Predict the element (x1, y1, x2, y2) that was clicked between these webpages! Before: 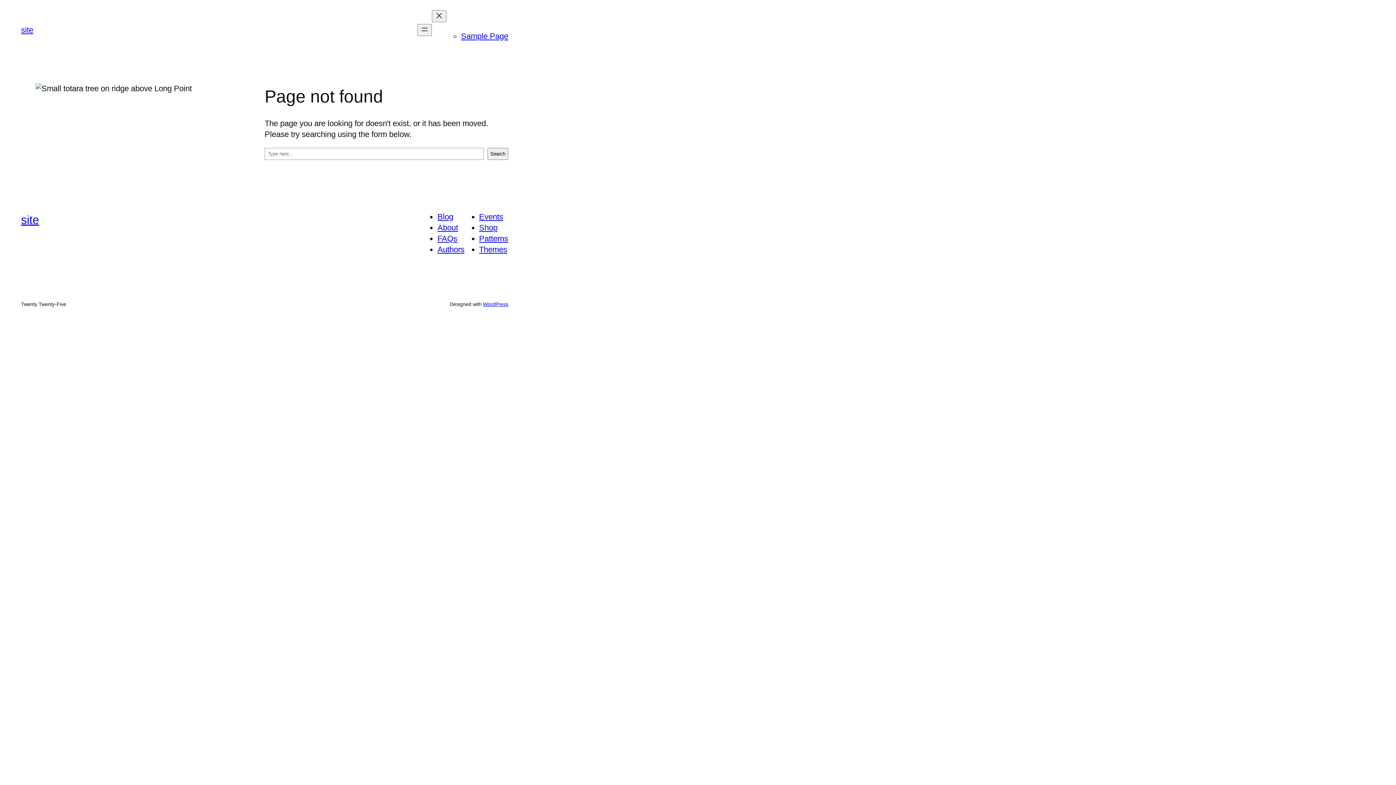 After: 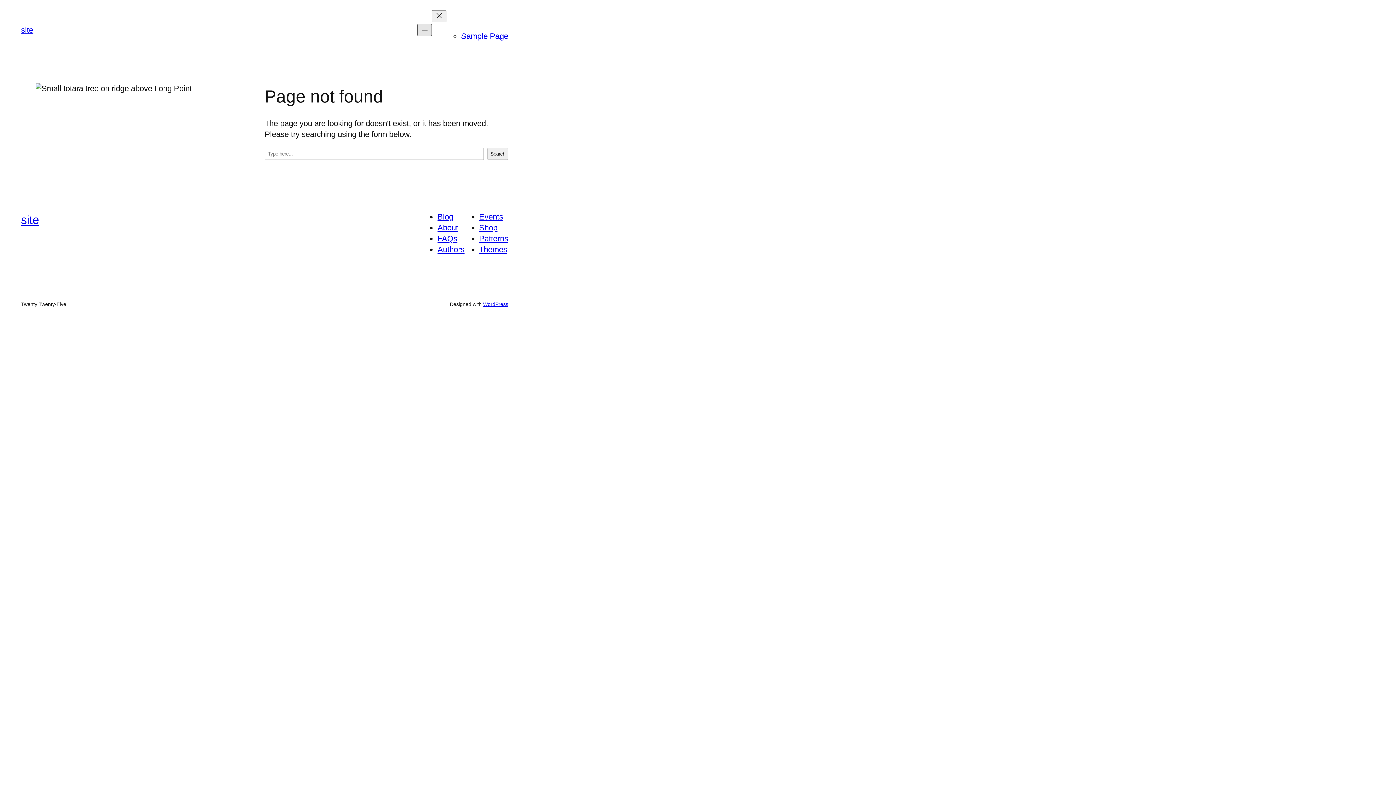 Action: label: Open menu bbox: (417, 24, 432, 36)